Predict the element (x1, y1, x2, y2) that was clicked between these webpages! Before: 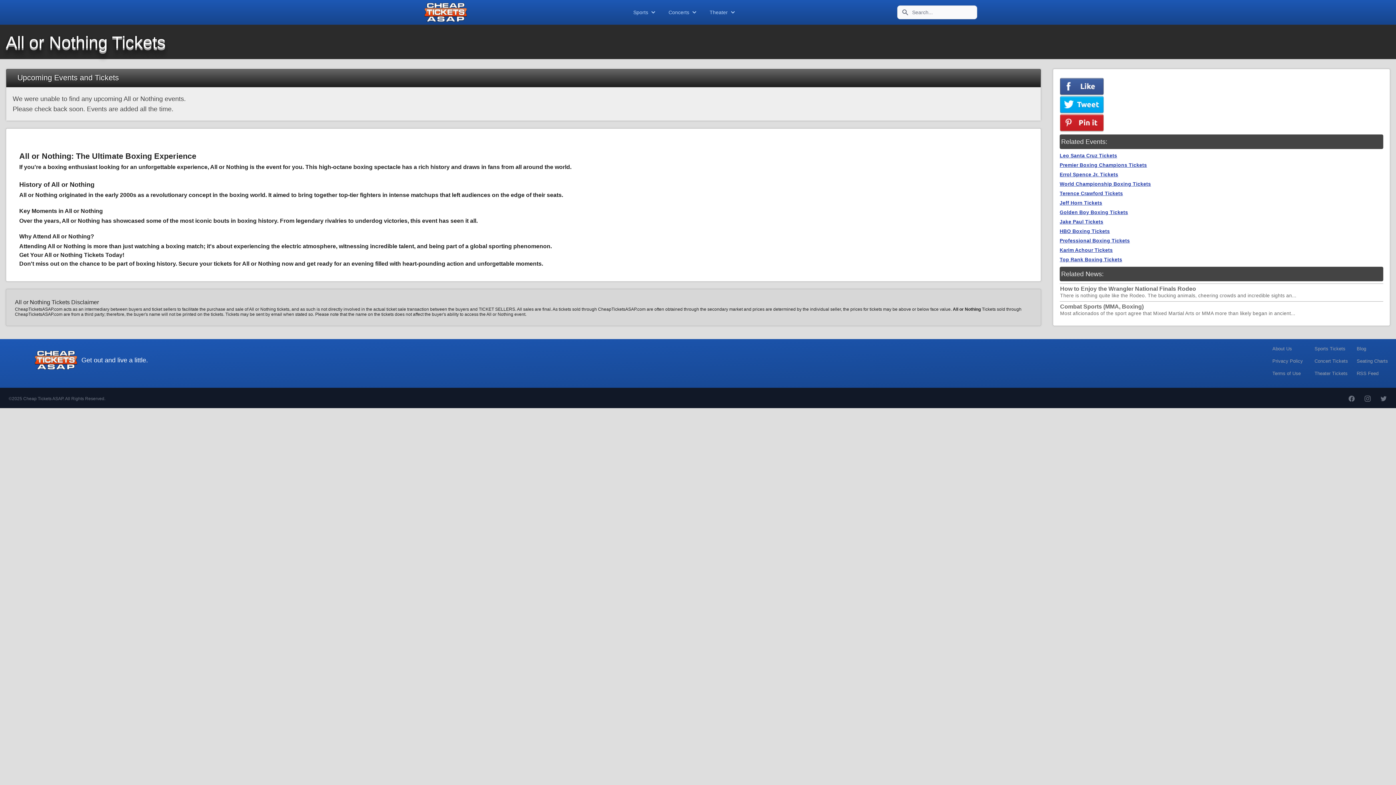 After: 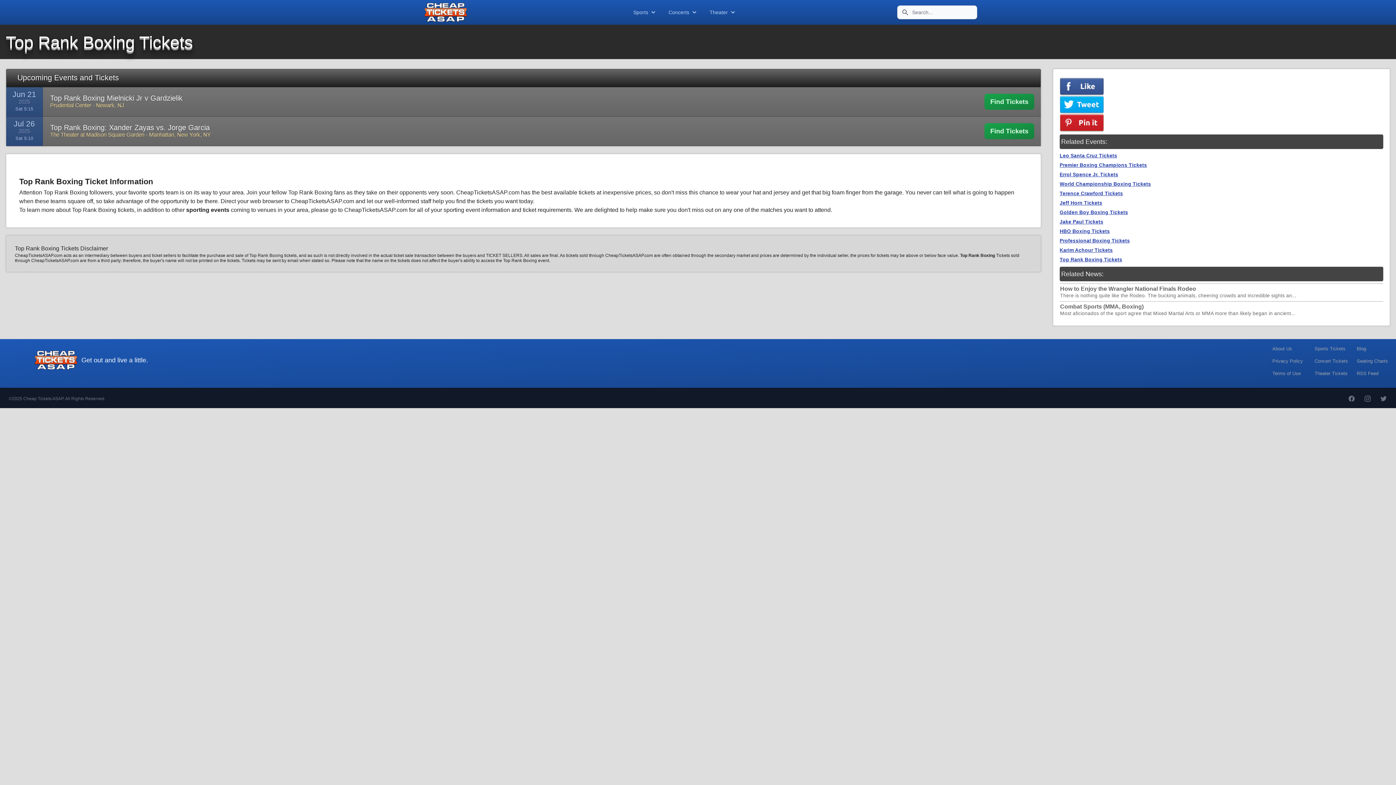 Action: label: Top Rank Boxing Tickets bbox: (1060, 257, 1122, 262)